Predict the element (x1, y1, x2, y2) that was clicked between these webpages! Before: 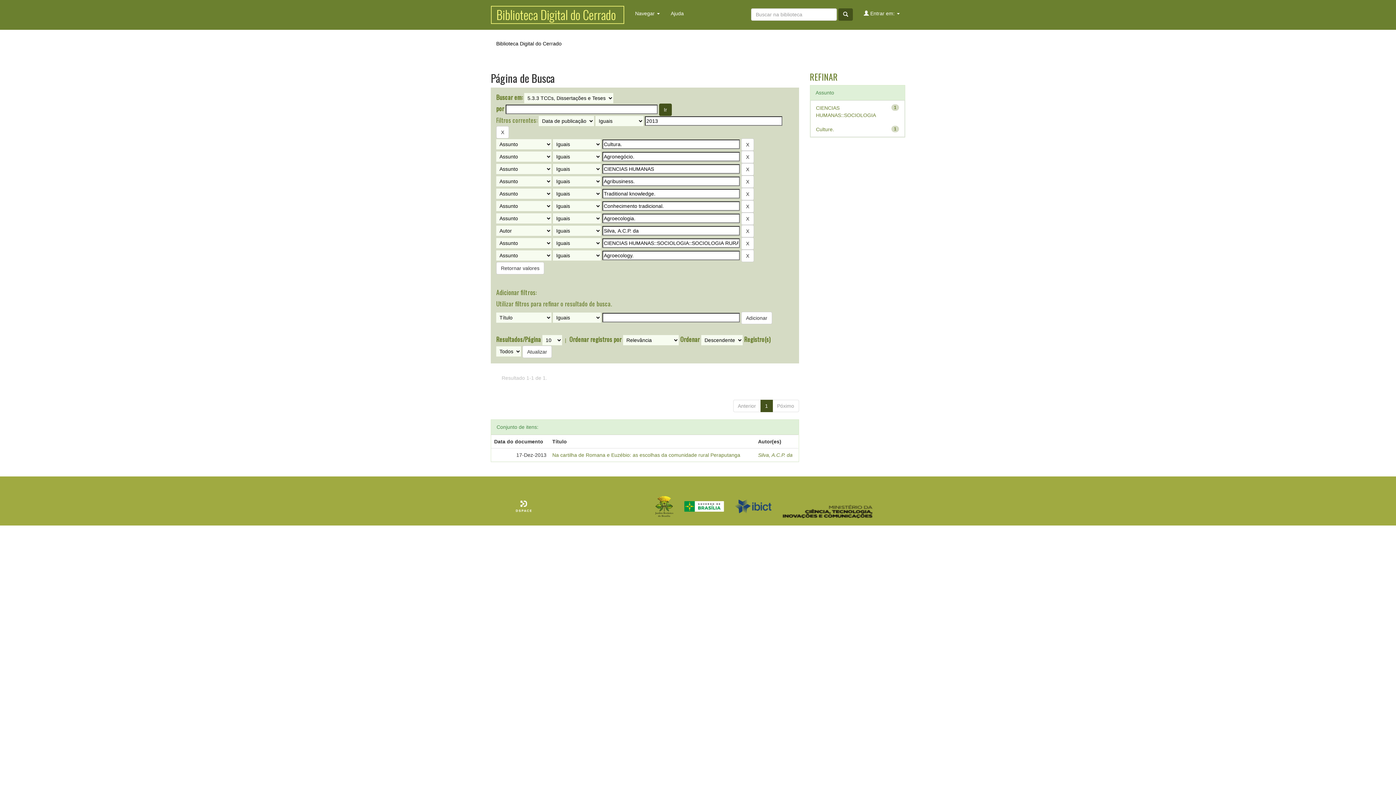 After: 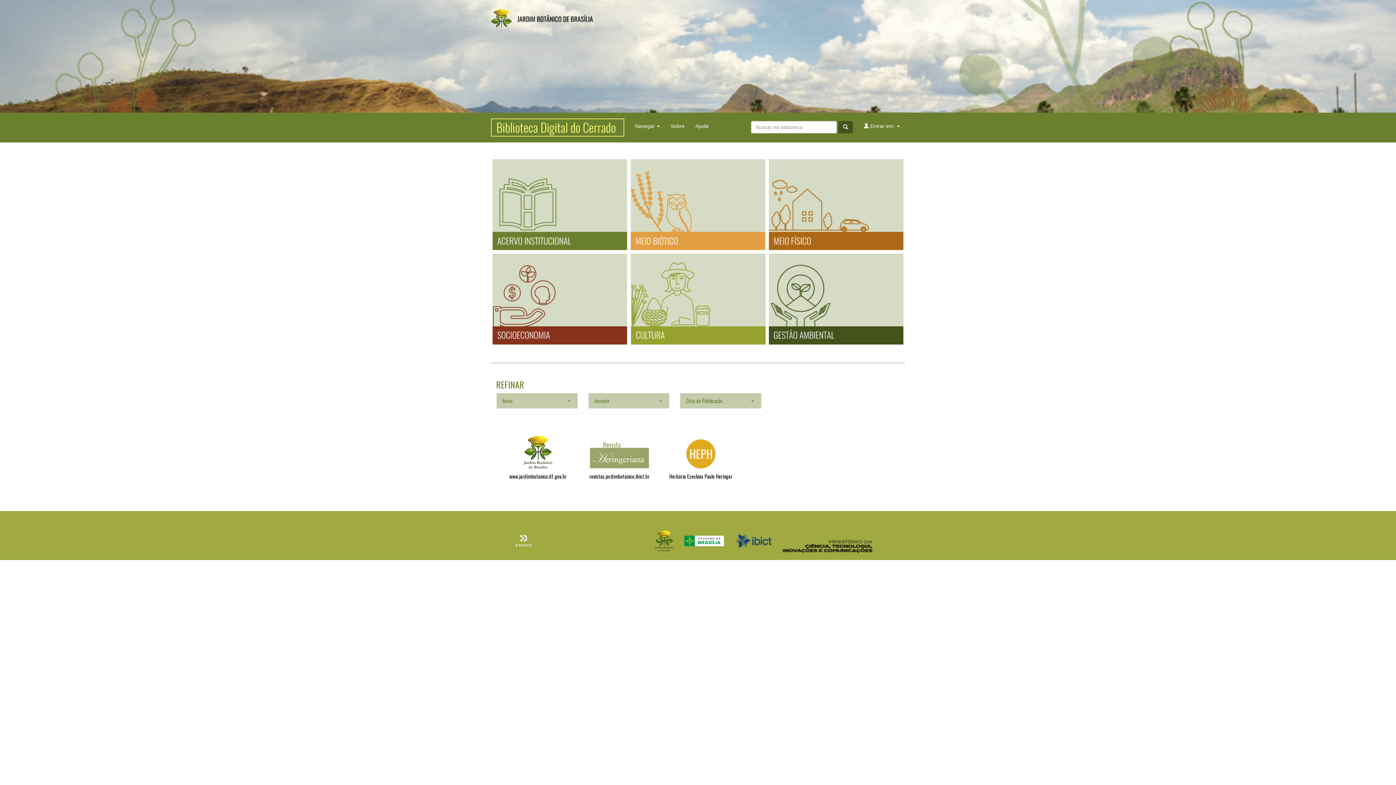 Action: bbox: (485, 0, 629, 29)